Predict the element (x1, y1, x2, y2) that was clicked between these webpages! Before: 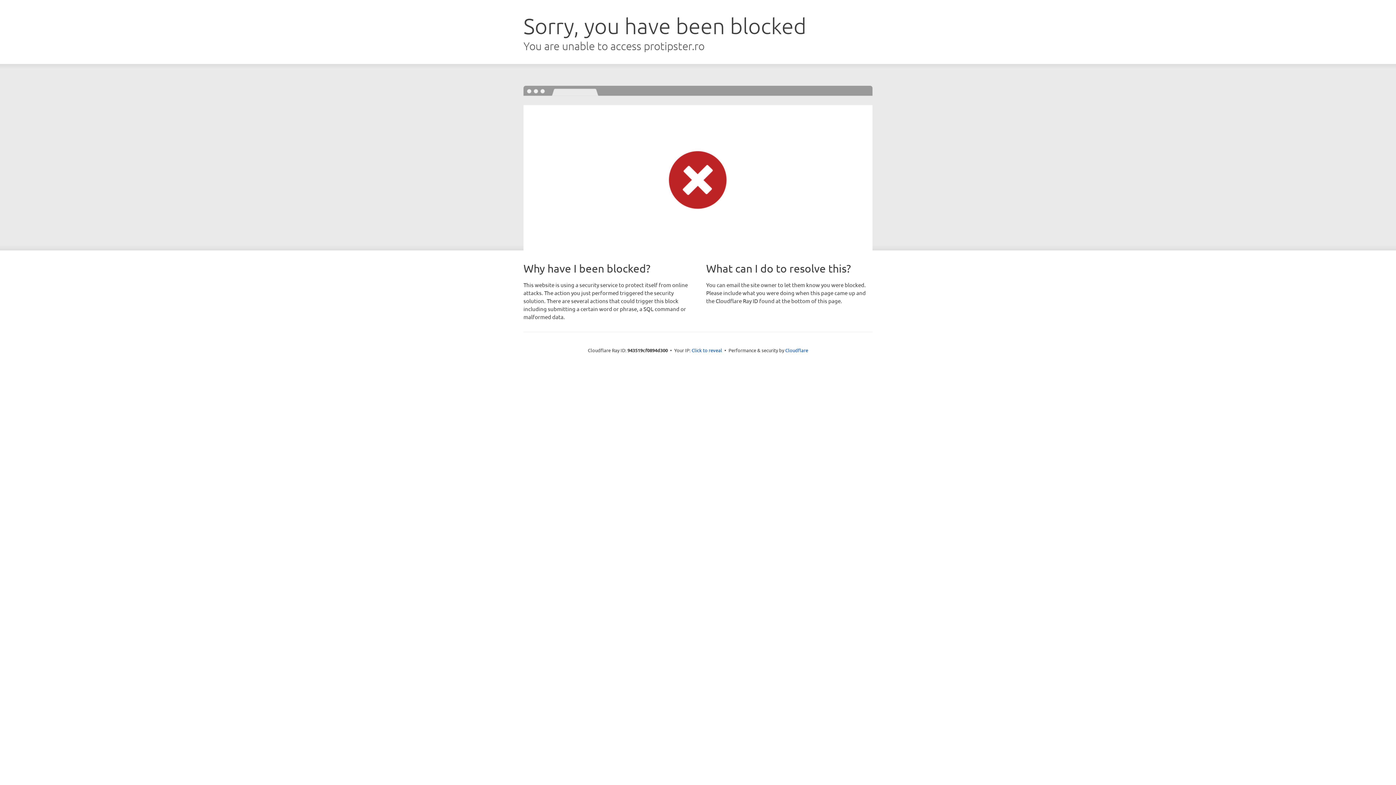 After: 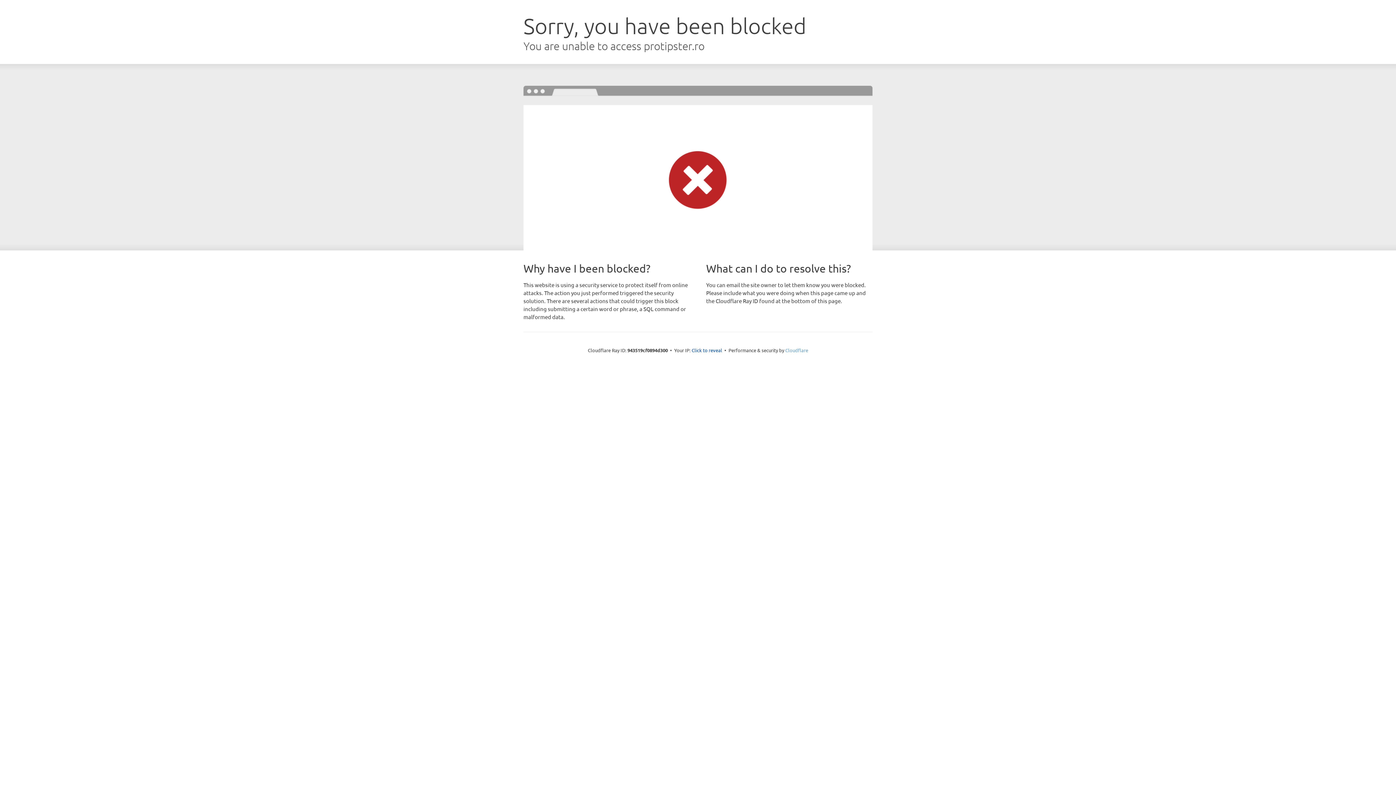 Action: label: Cloudflare bbox: (785, 347, 808, 353)